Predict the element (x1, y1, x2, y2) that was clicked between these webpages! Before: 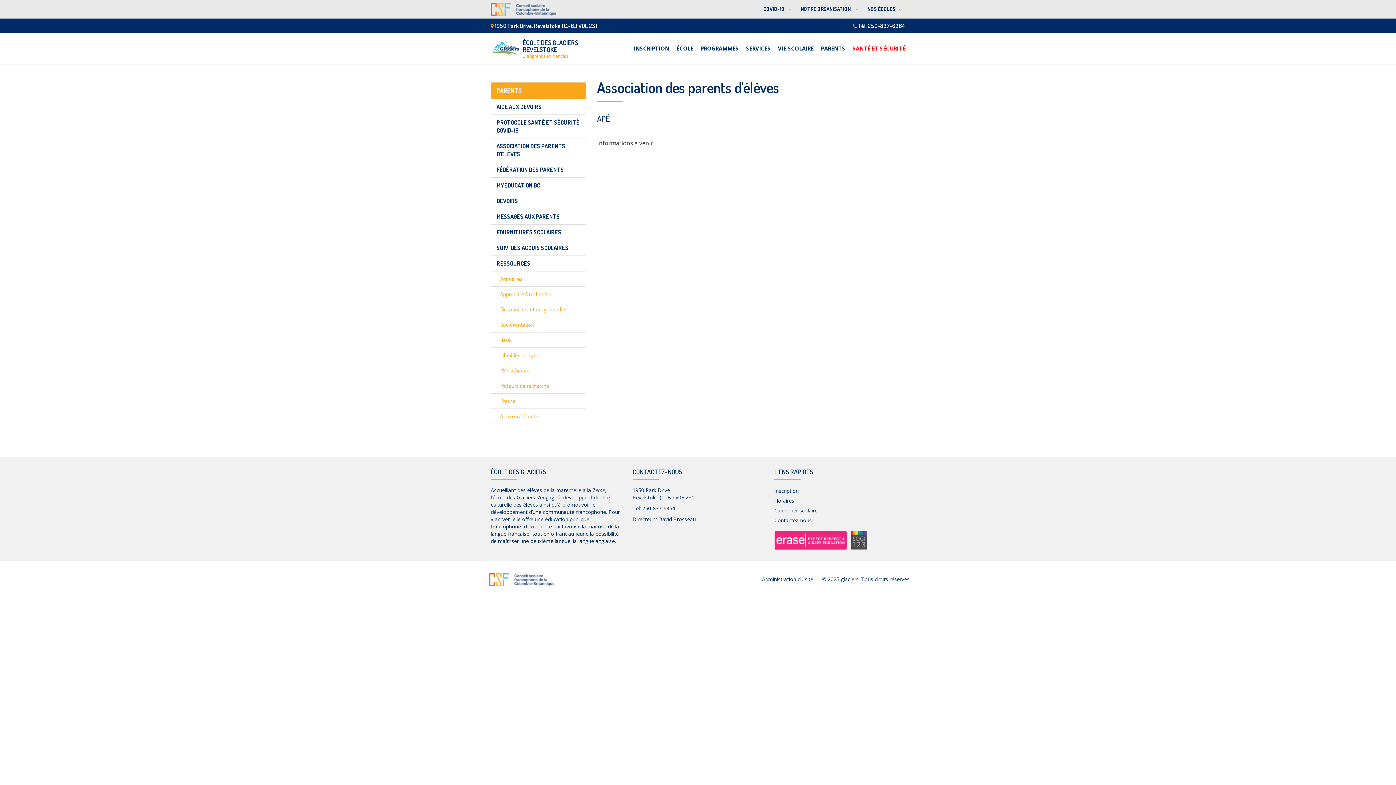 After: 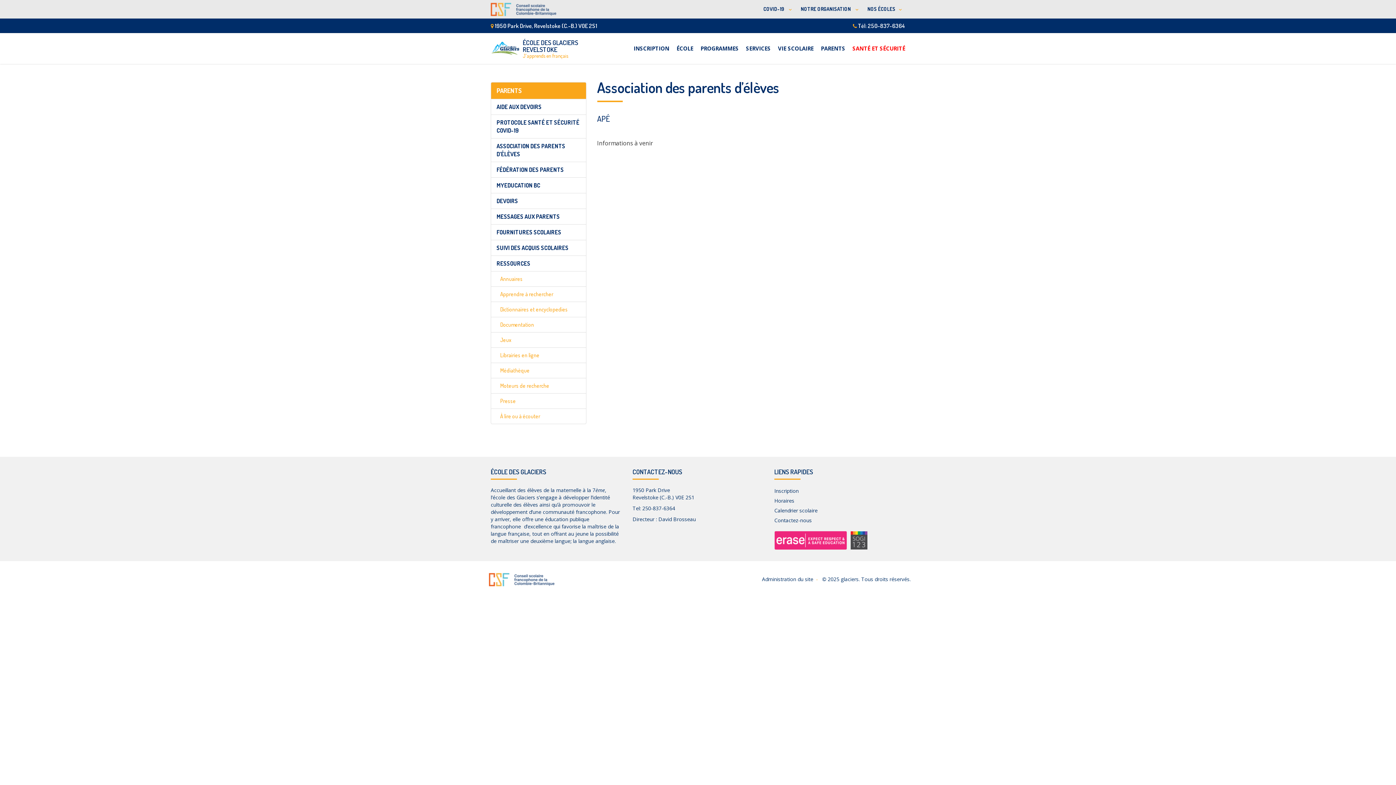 Action: label: PARENTS bbox: (490, 82, 586, 99)